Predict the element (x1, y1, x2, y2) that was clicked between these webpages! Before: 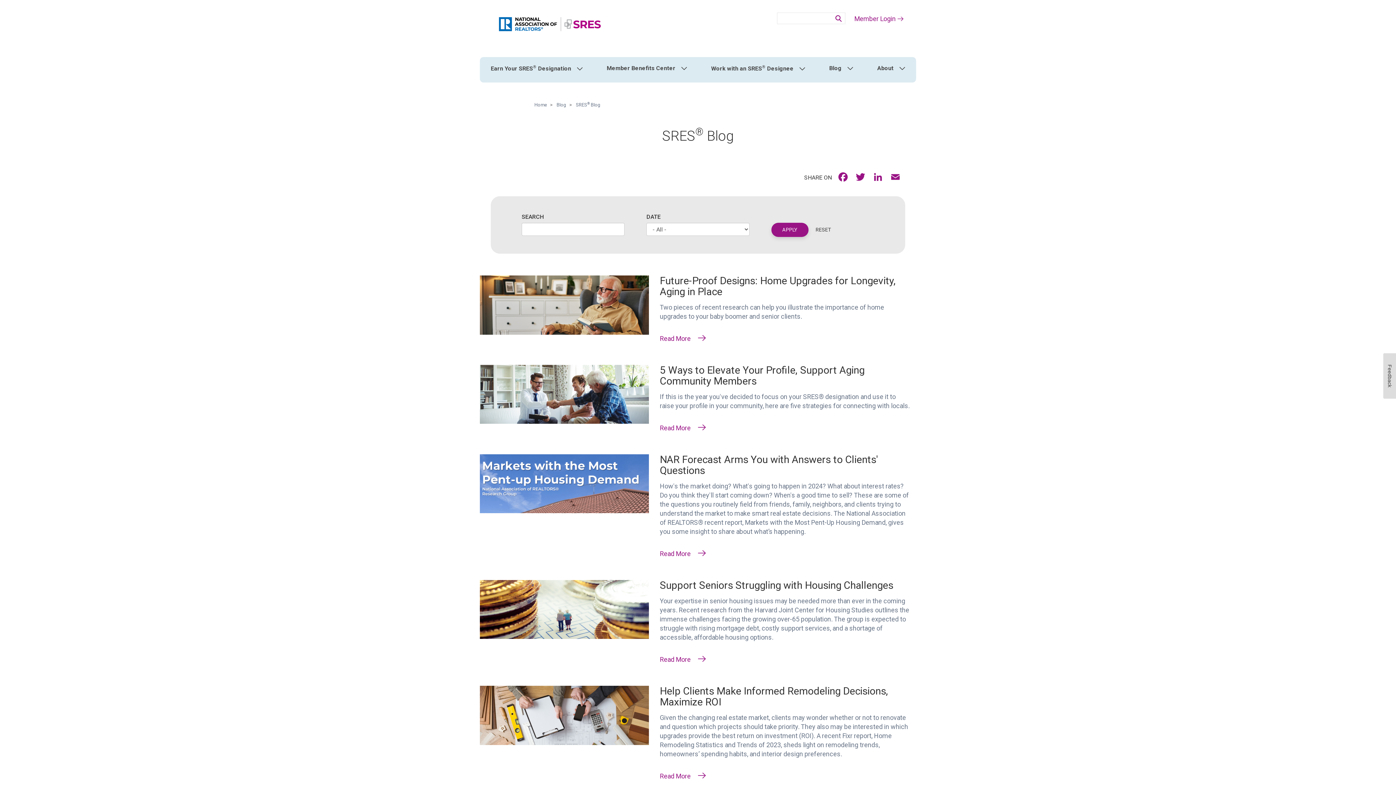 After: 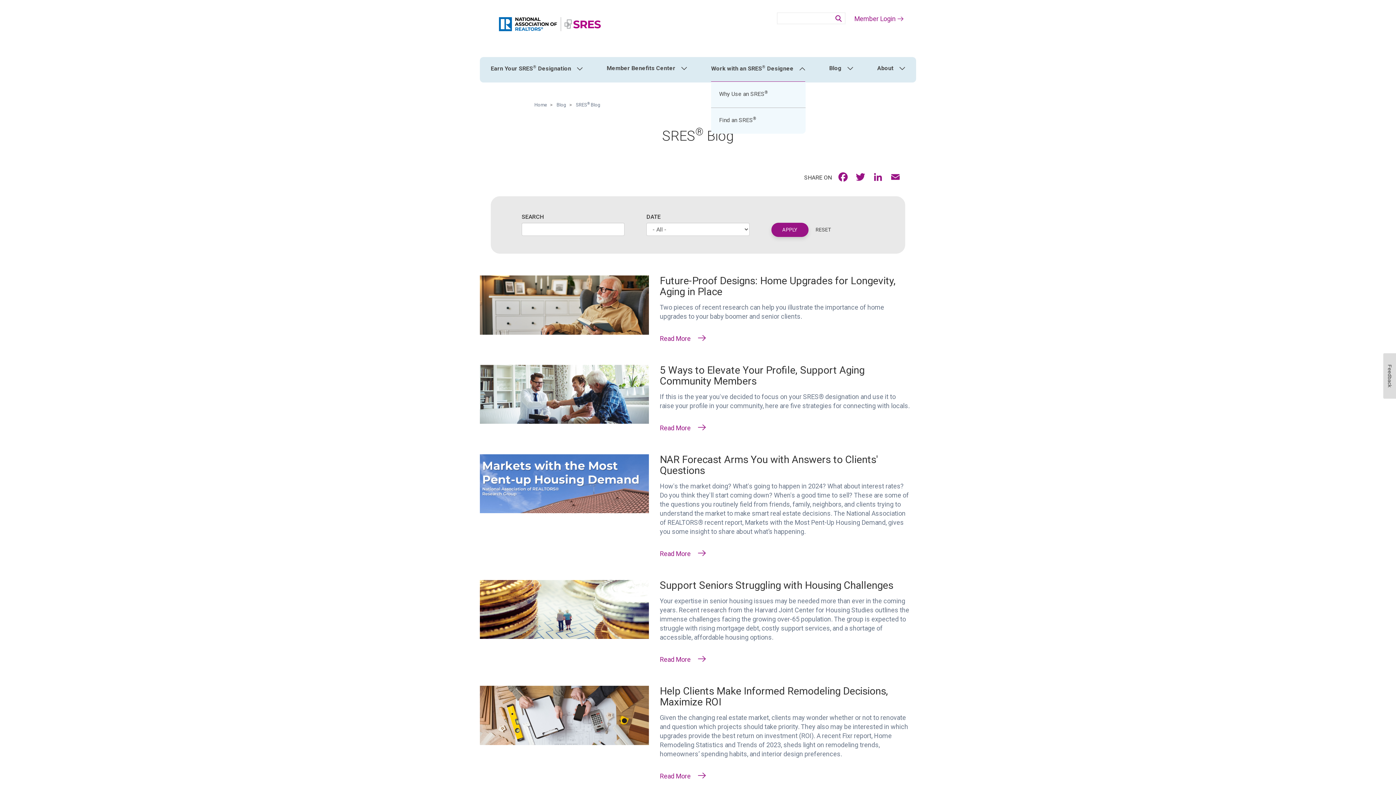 Action: bbox: (711, 64, 805, 71) label: Work with an SRES® Designee